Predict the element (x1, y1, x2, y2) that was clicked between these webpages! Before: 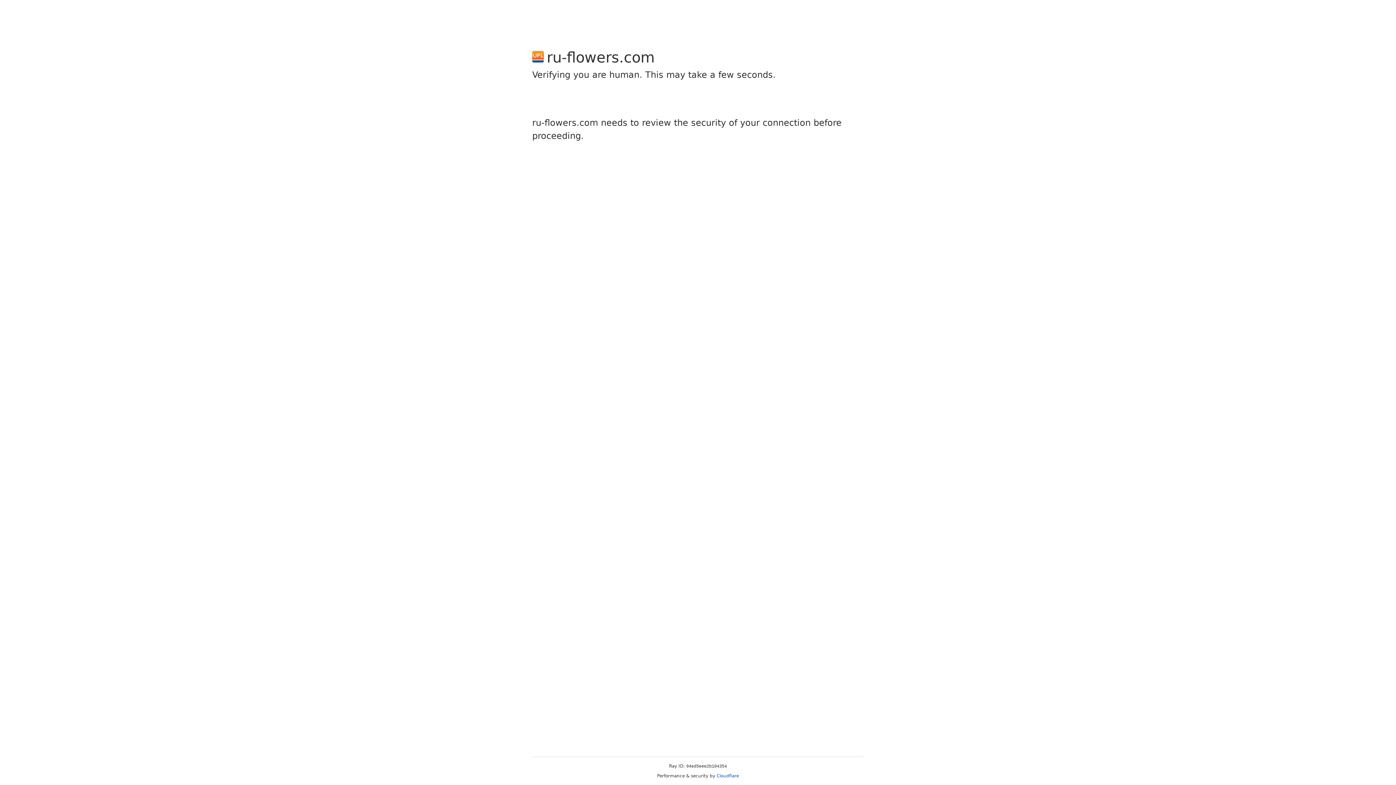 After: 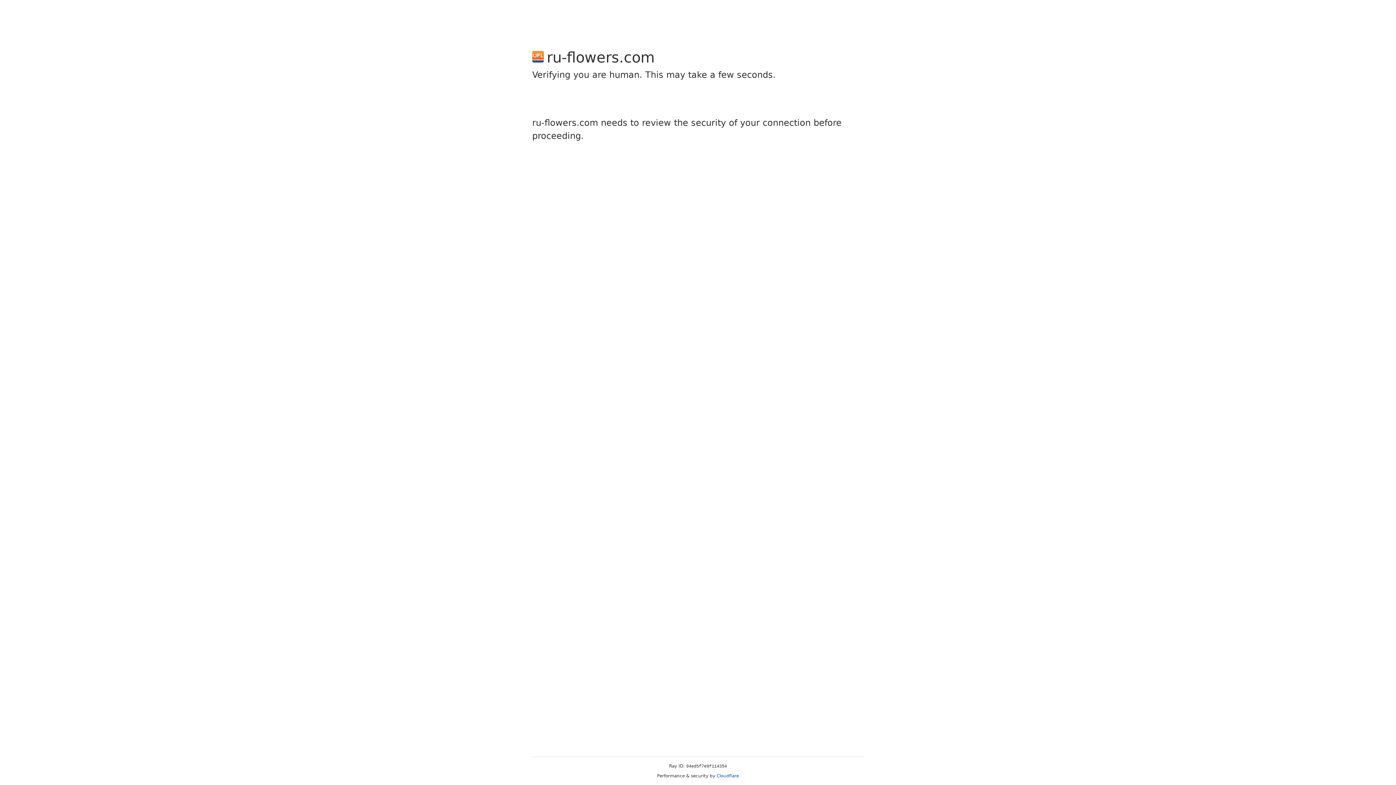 Action: label: Cloudflare bbox: (716, 773, 739, 778)